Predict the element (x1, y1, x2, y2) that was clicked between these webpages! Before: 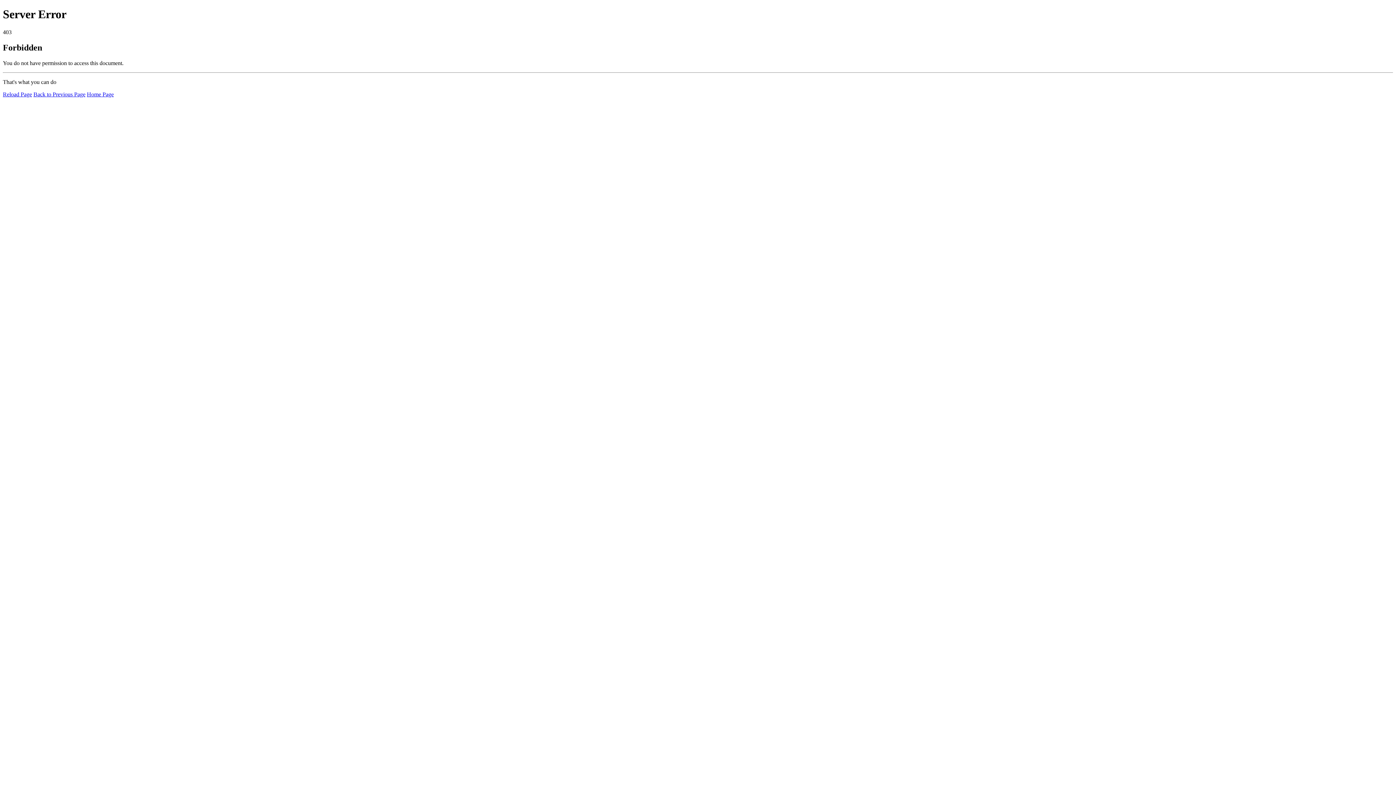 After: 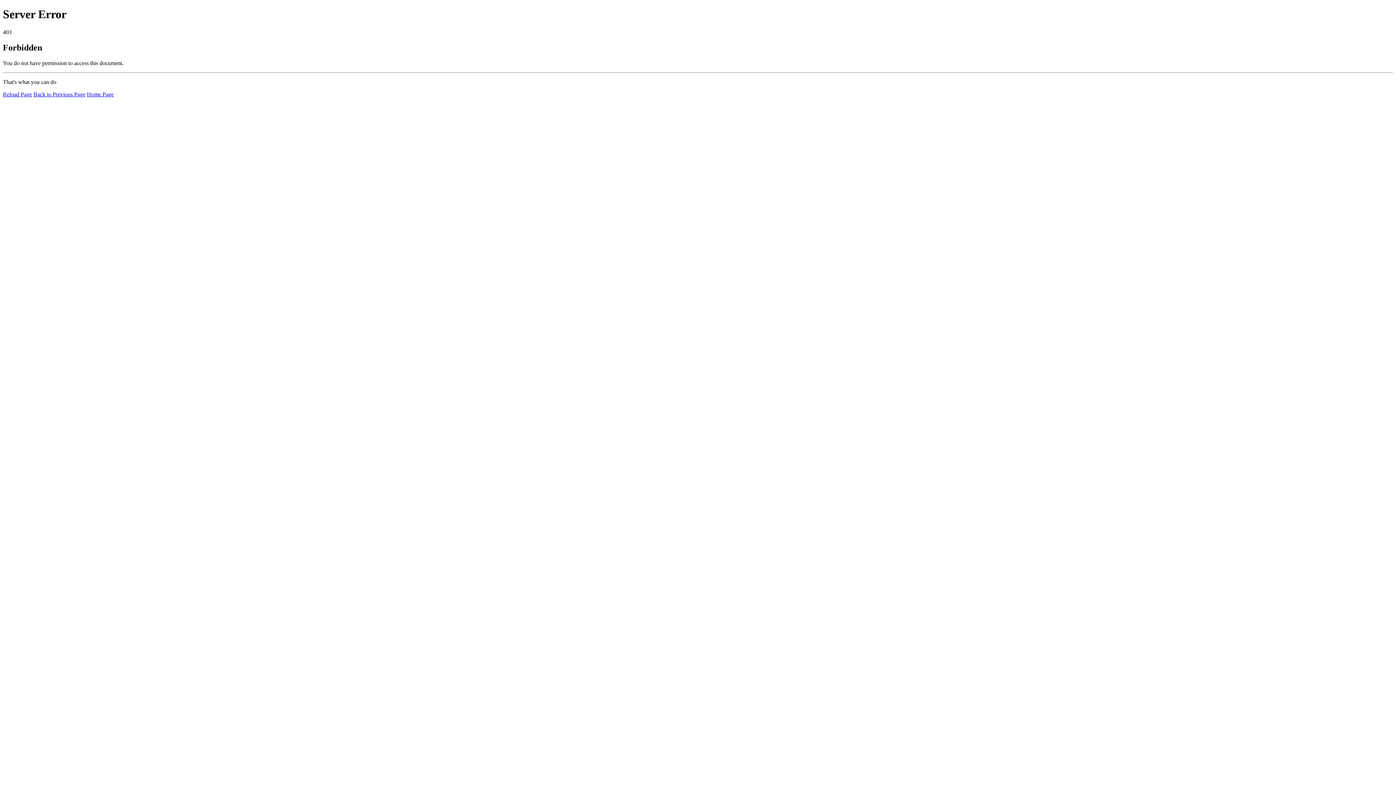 Action: bbox: (2, 91, 32, 97) label: Reload Page